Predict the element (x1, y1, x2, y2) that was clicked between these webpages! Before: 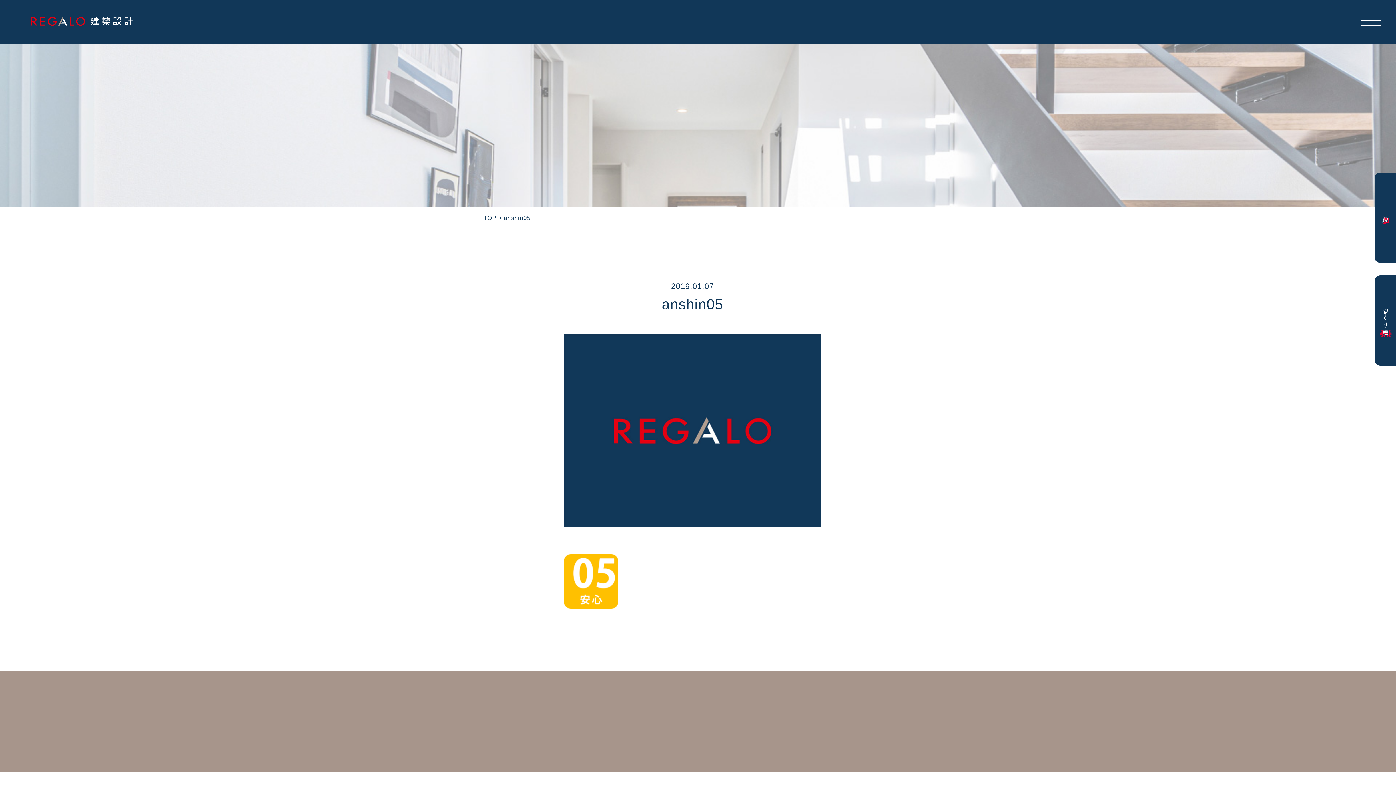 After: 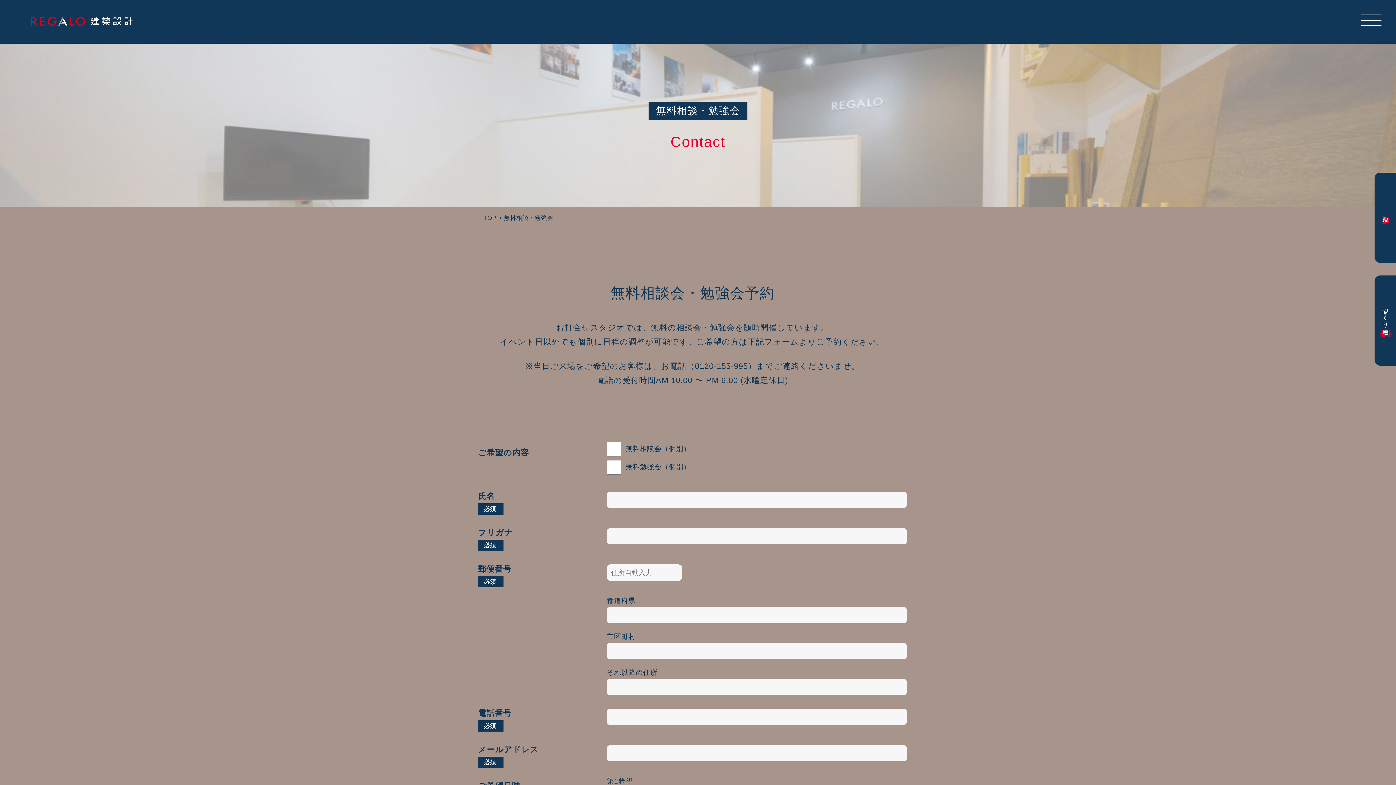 Action: label: 家づくり相談予約 bbox: (1374, 275, 1396, 365)